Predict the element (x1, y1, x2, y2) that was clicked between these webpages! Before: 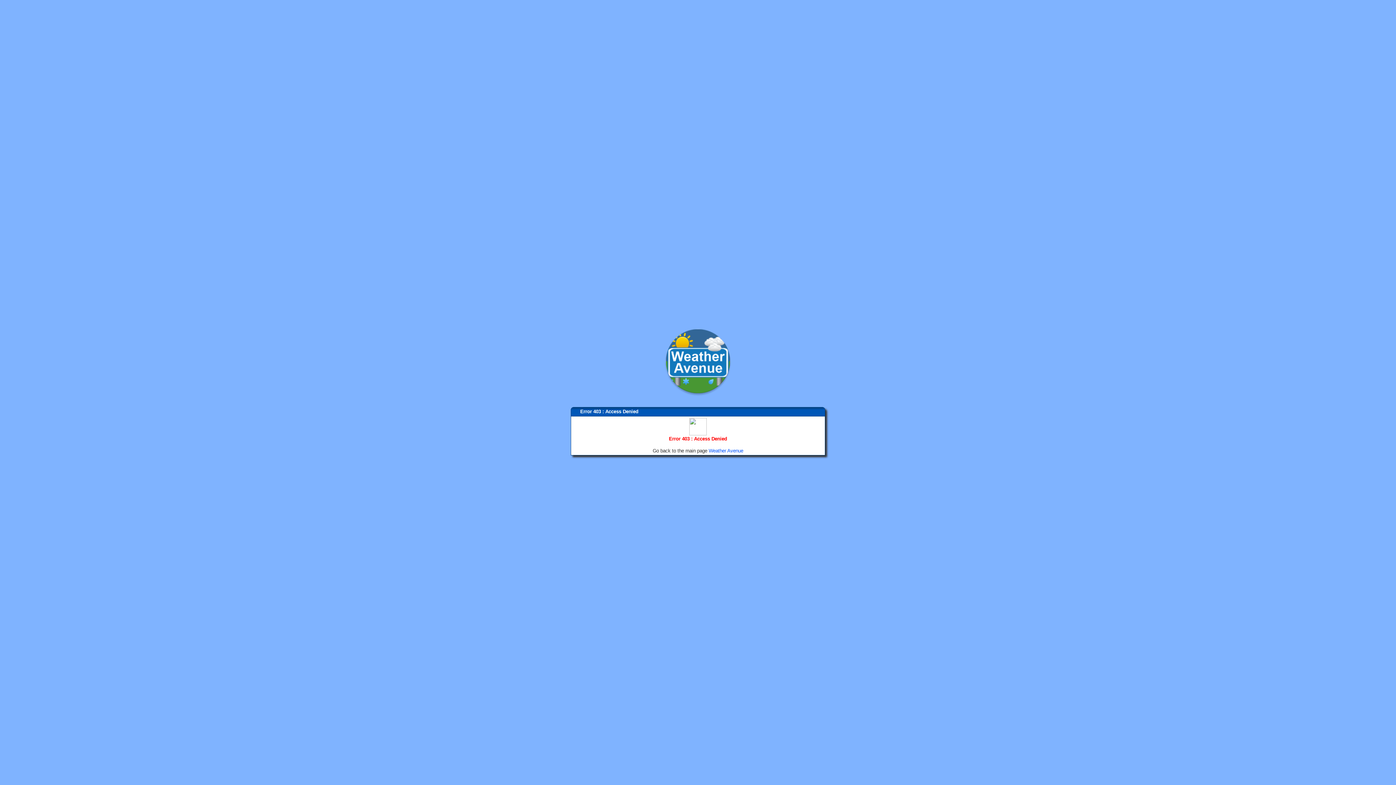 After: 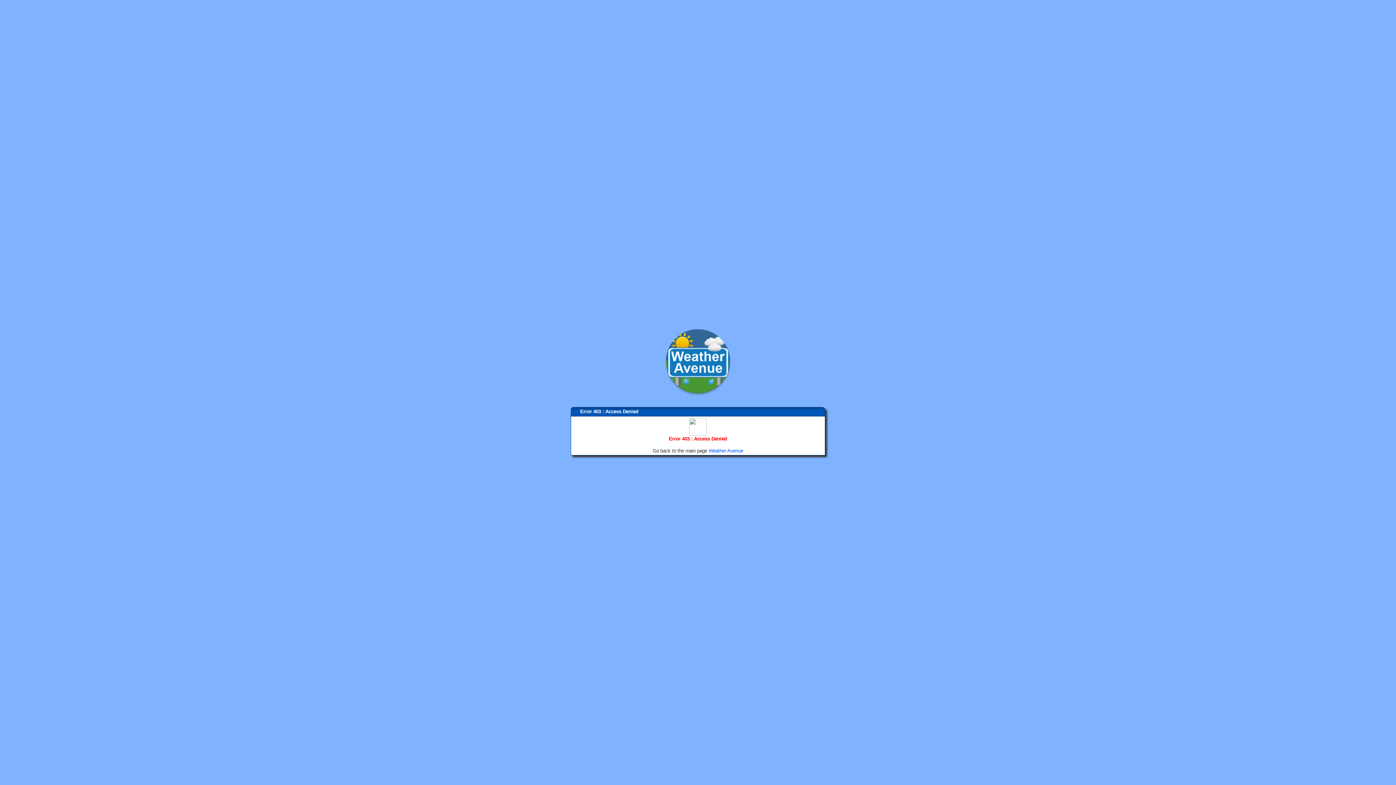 Action: bbox: (708, 448, 743, 453) label: Weather Avenue